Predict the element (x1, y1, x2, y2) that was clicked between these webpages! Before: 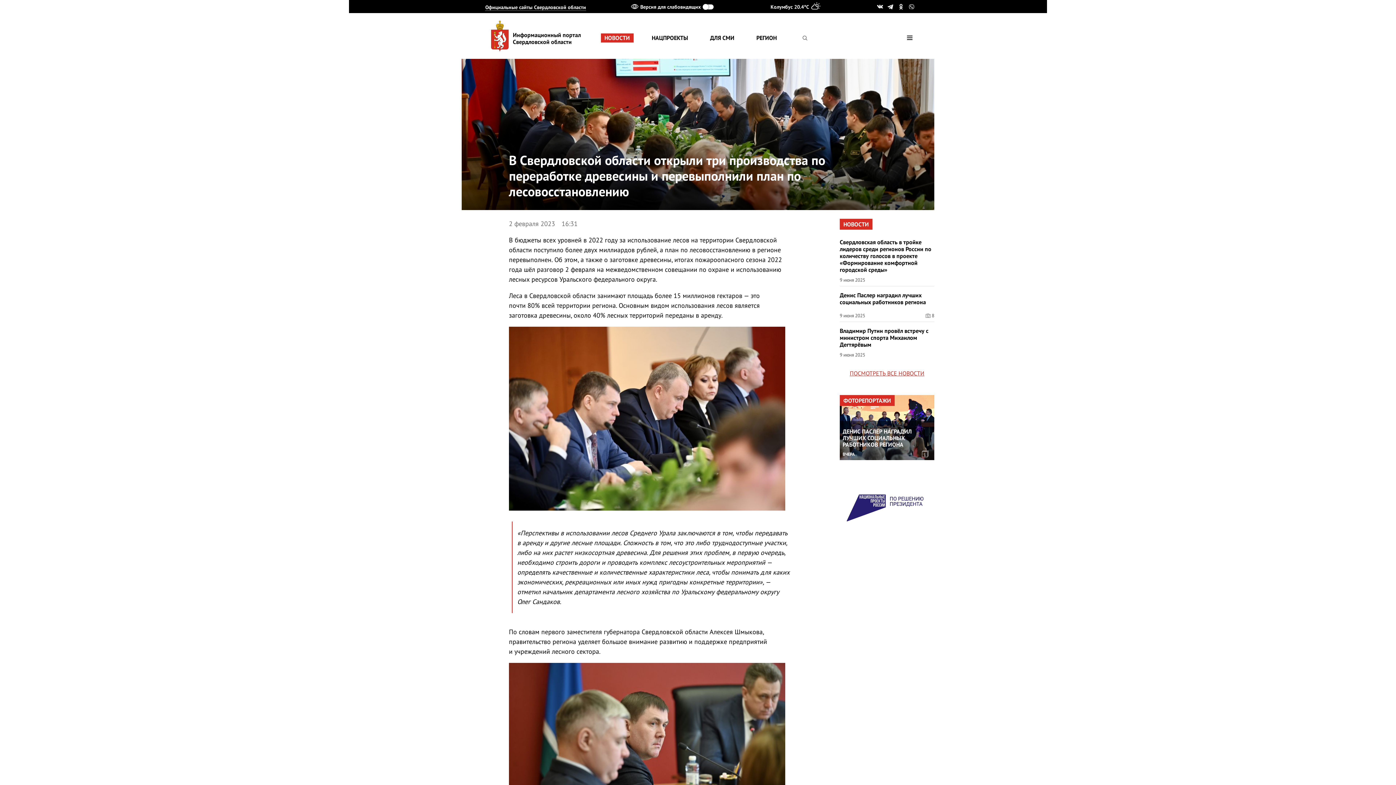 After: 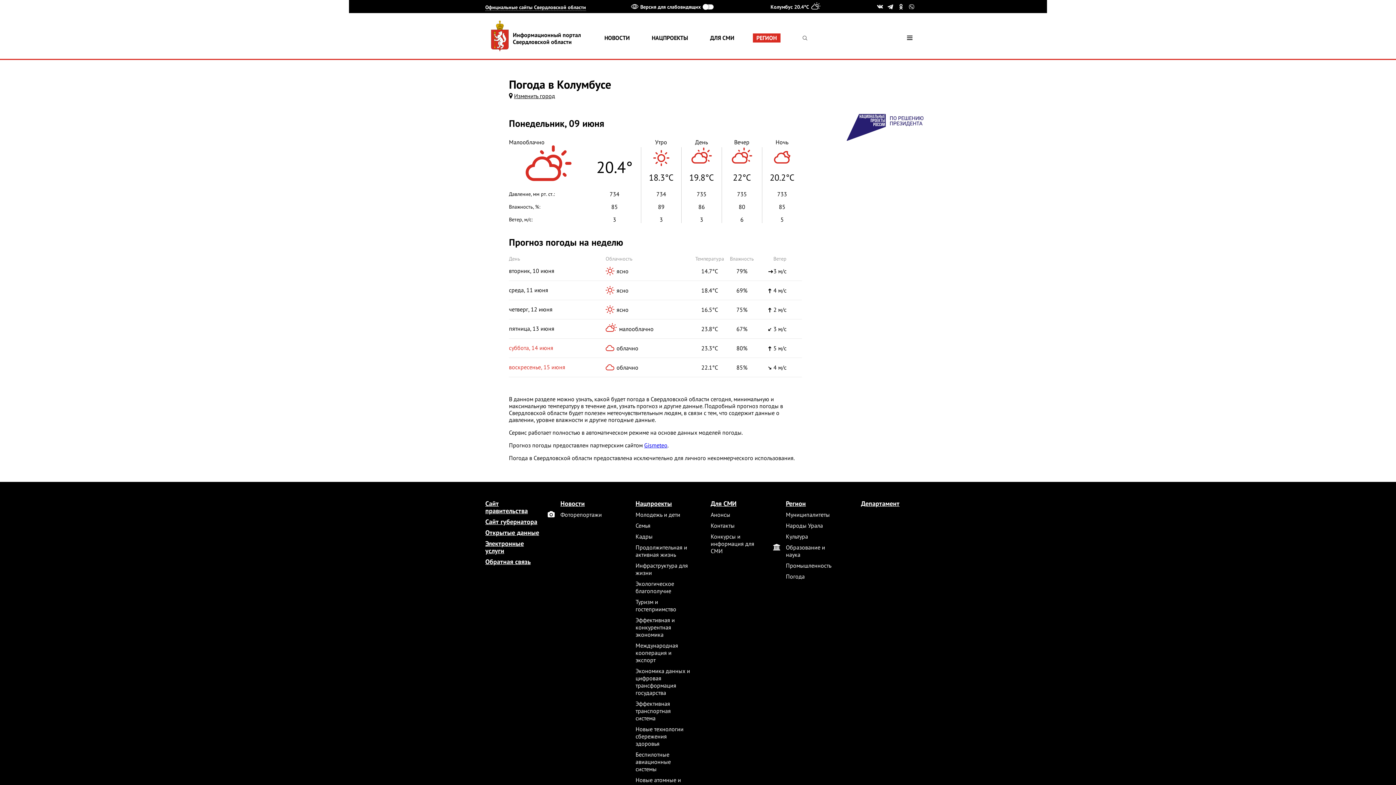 Action: bbox: (770, 0, 820, 13) label: Колумбус 20.4°C